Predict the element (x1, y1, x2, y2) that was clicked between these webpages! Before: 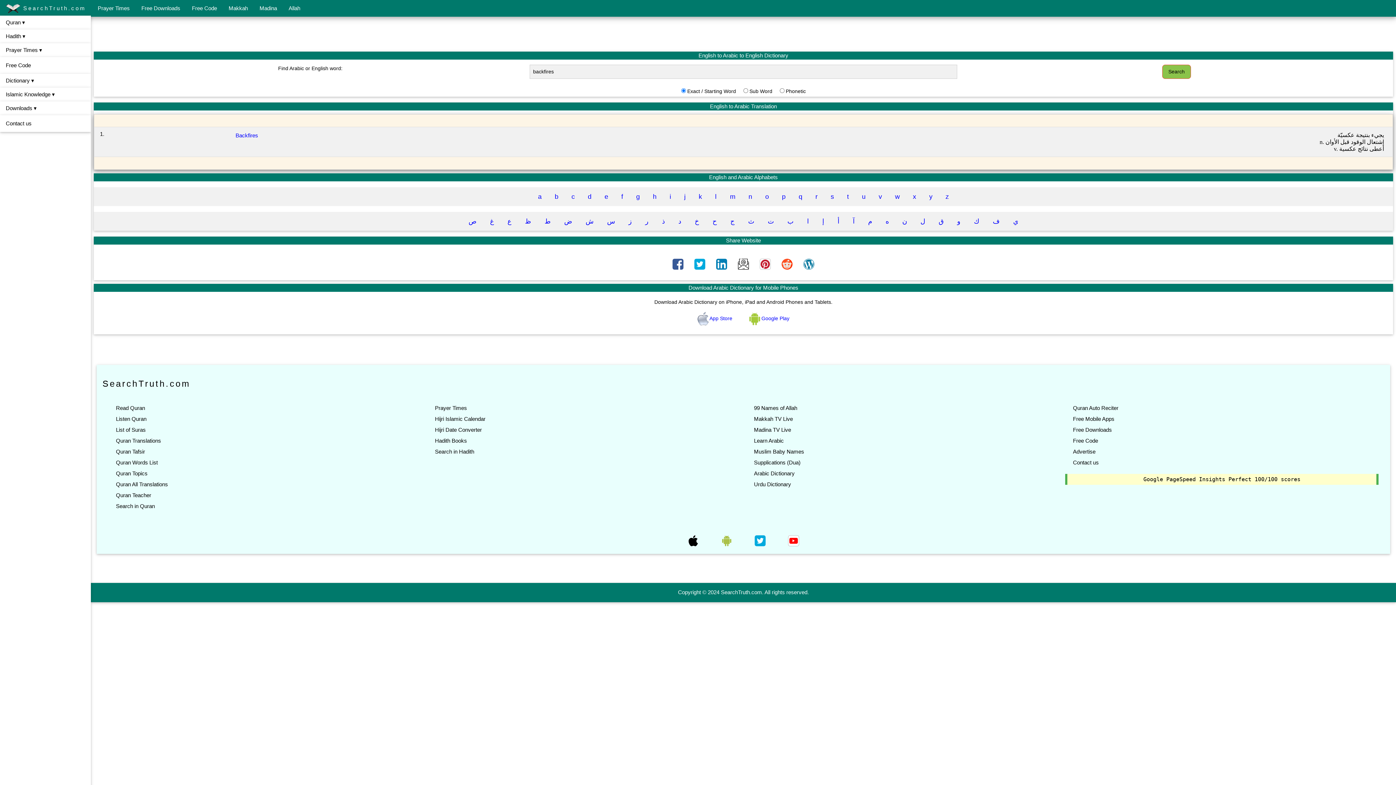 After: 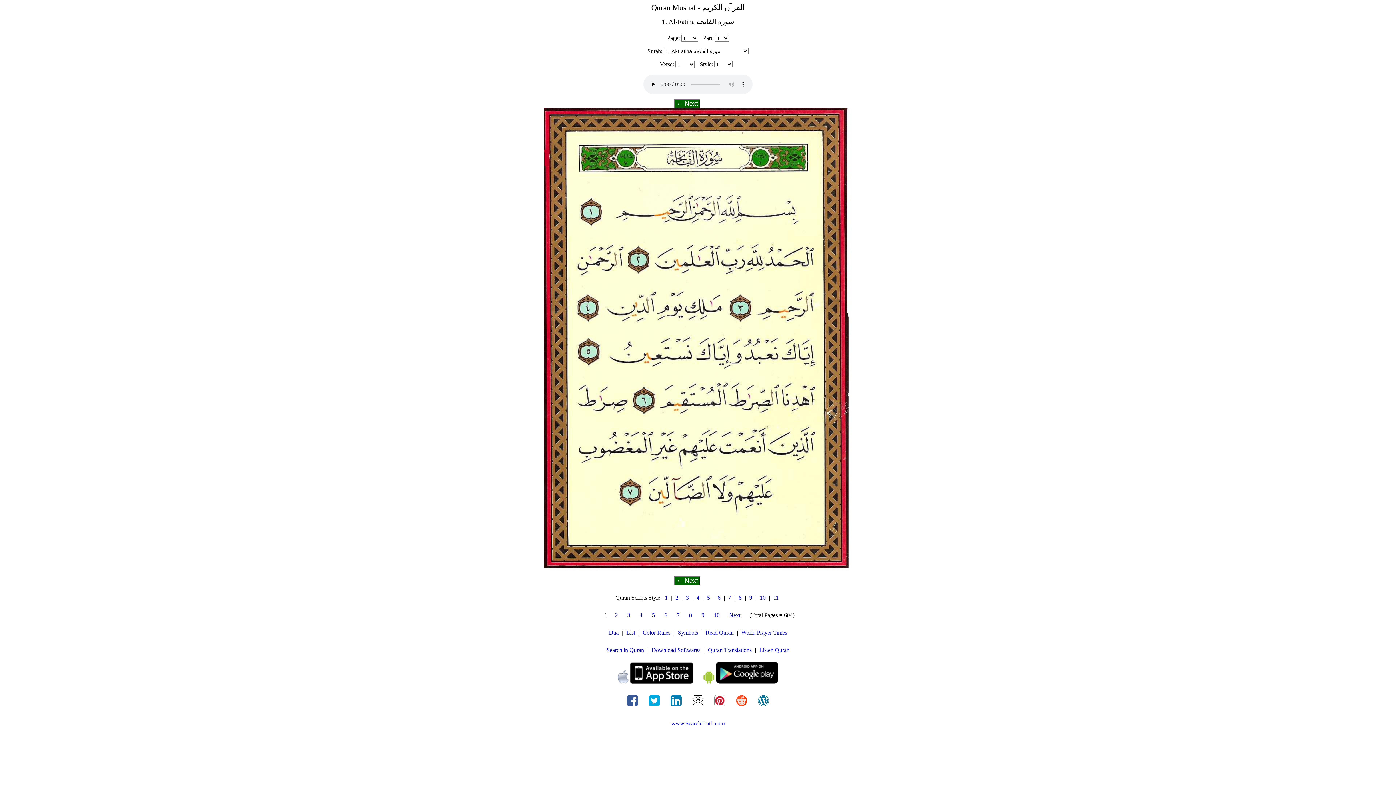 Action: label: Read Quran bbox: (114, 405, 146, 411)